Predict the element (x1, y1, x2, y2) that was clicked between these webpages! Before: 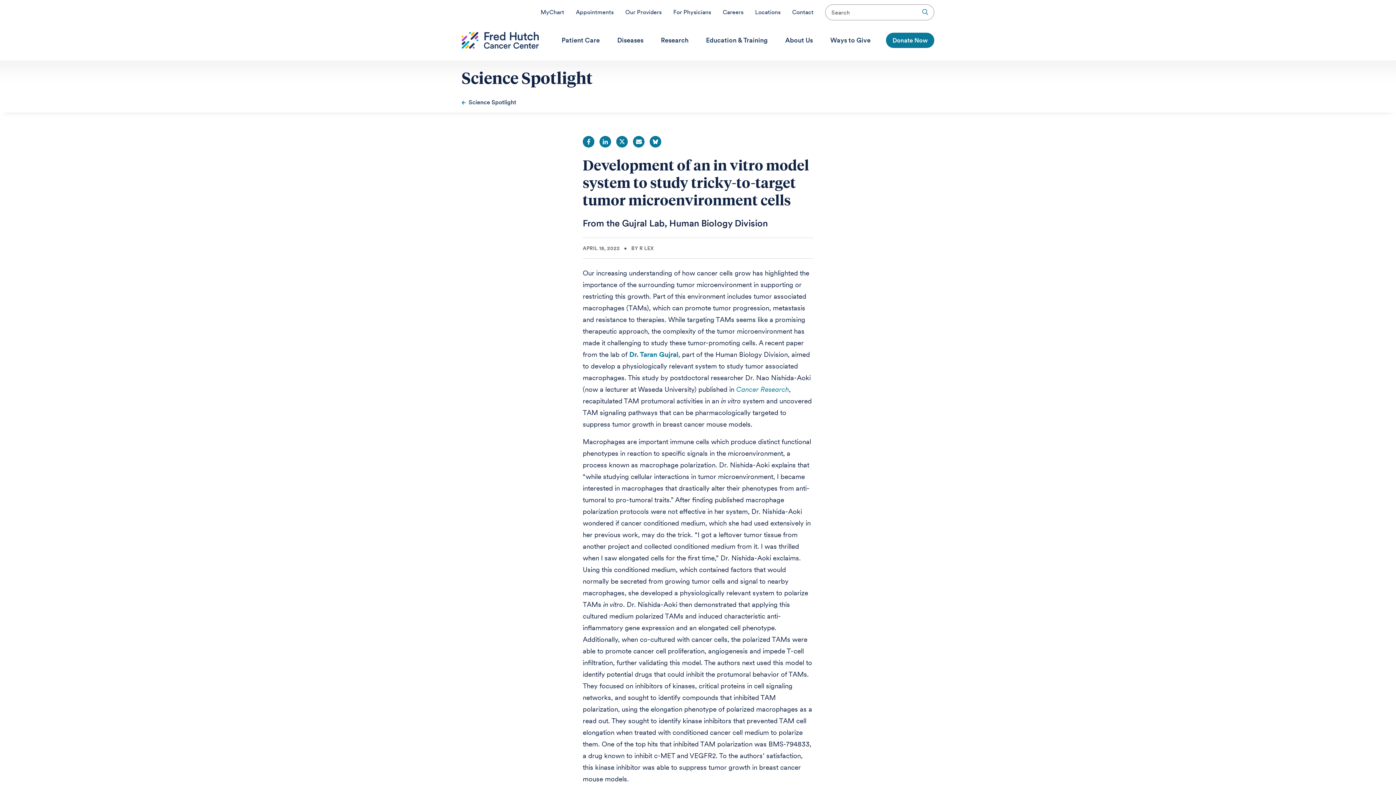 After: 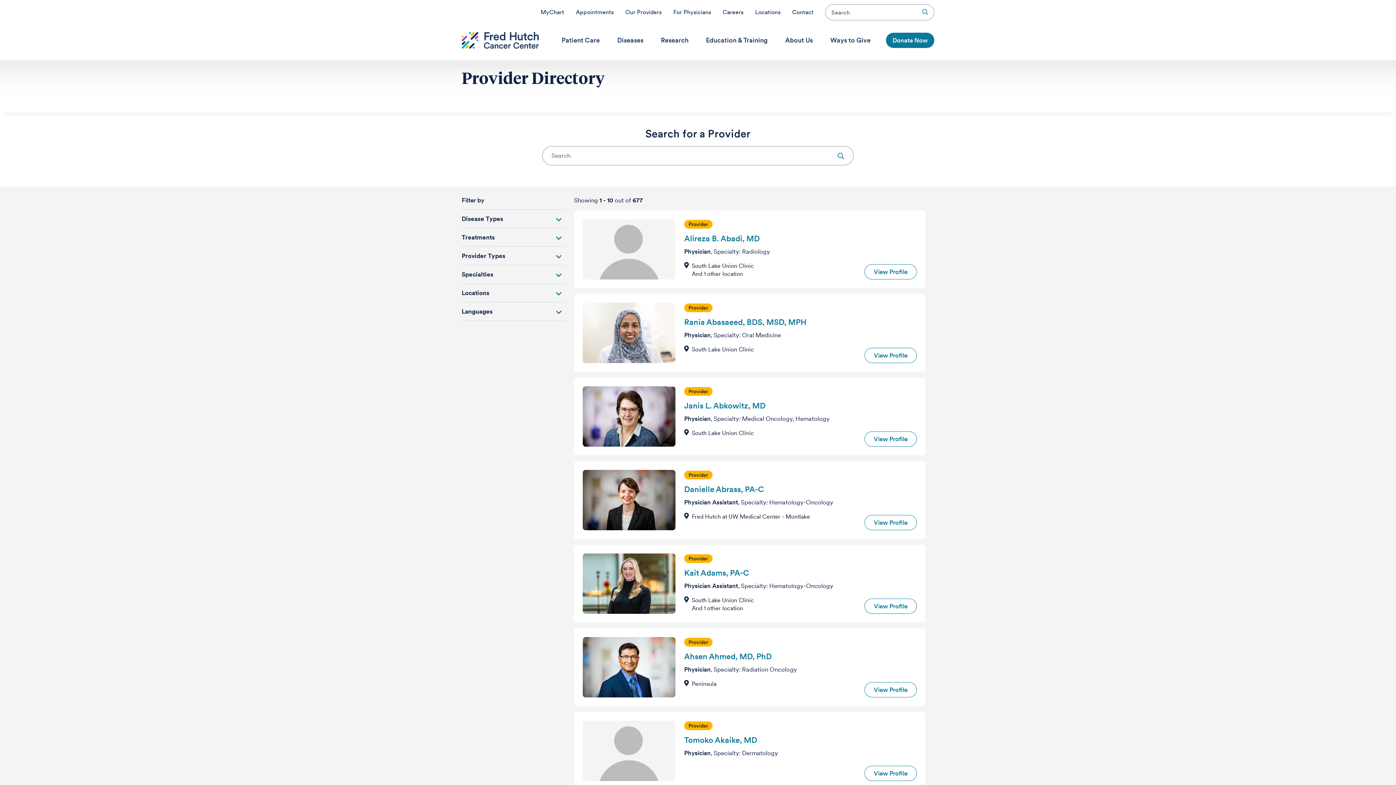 Action: label: Our Providers bbox: (625, 0, 661, 15)